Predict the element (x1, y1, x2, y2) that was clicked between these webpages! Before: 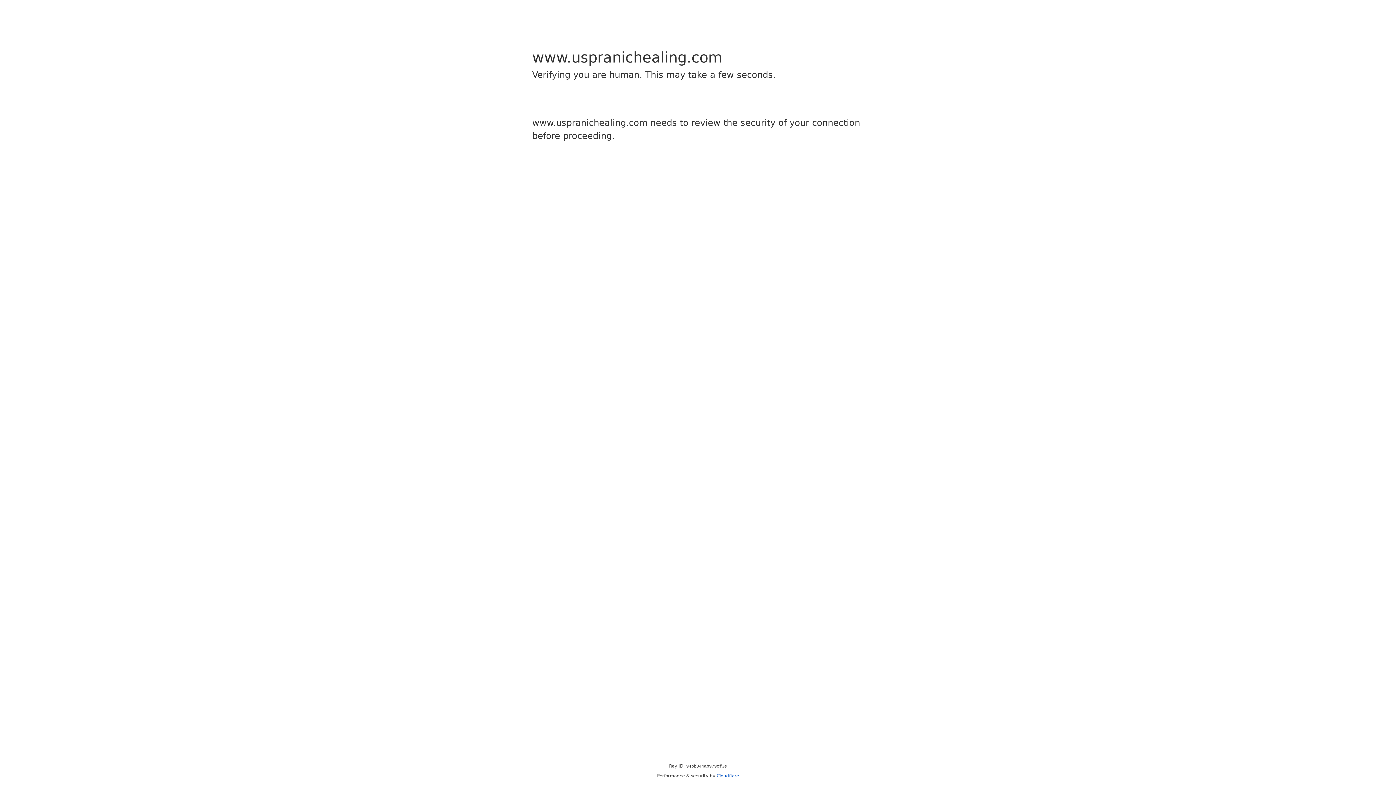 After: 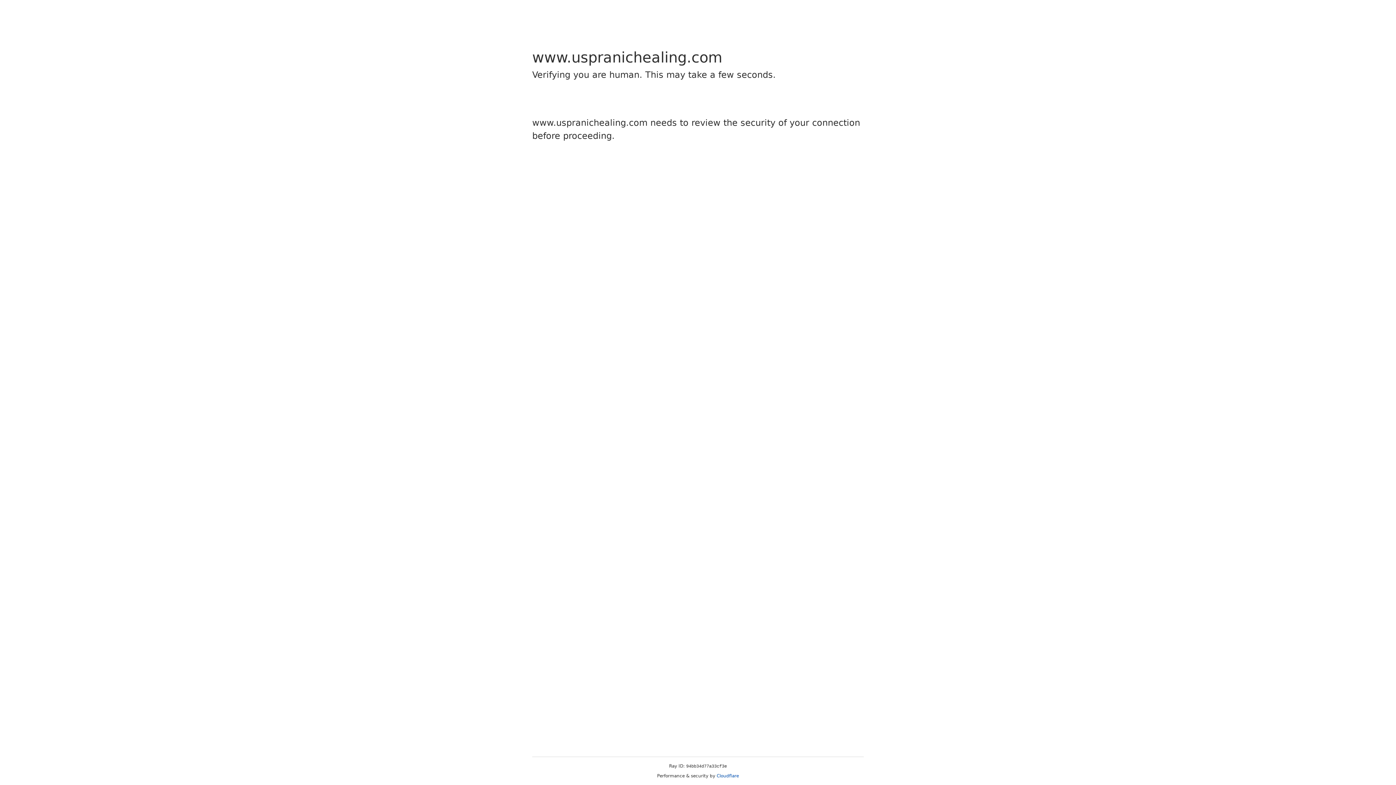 Action: label: Cloudflare bbox: (716, 773, 739, 778)